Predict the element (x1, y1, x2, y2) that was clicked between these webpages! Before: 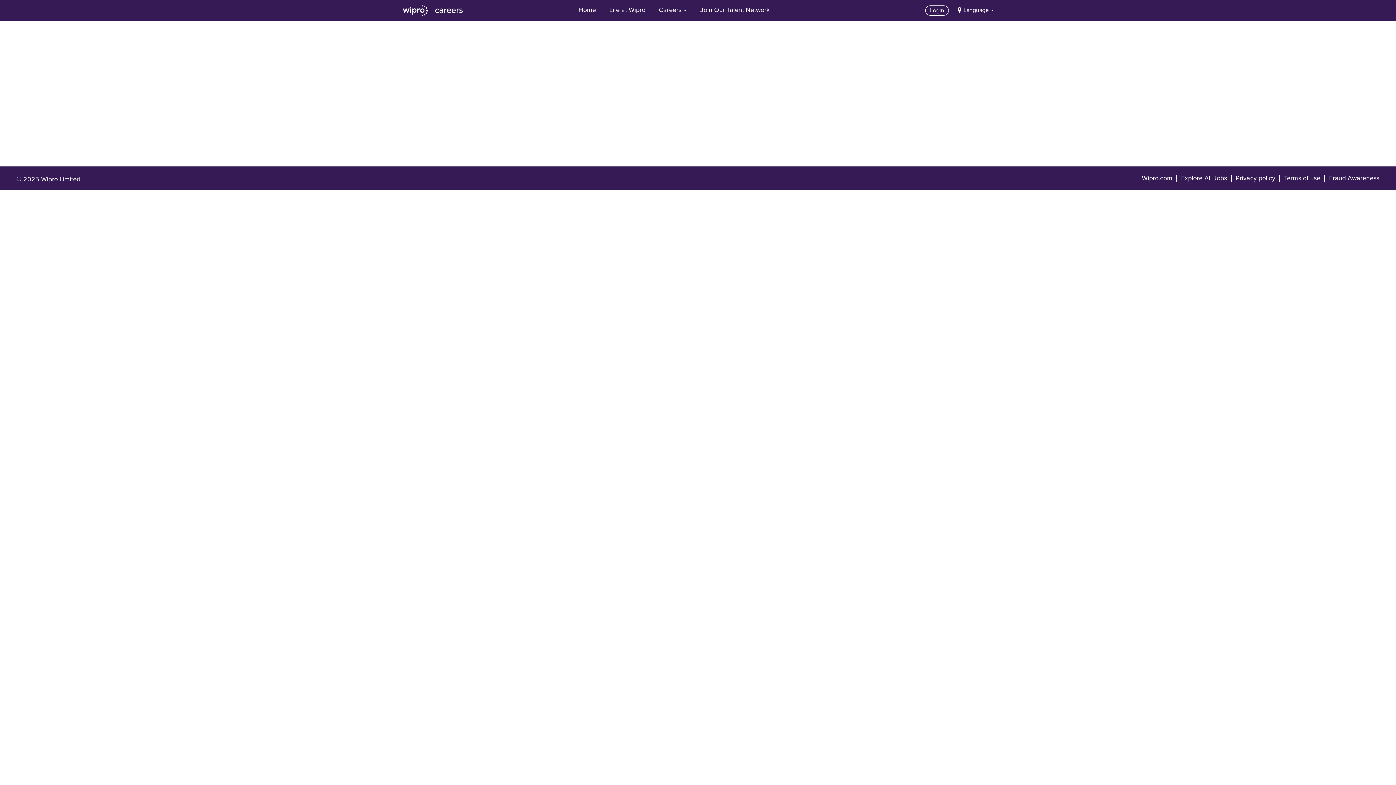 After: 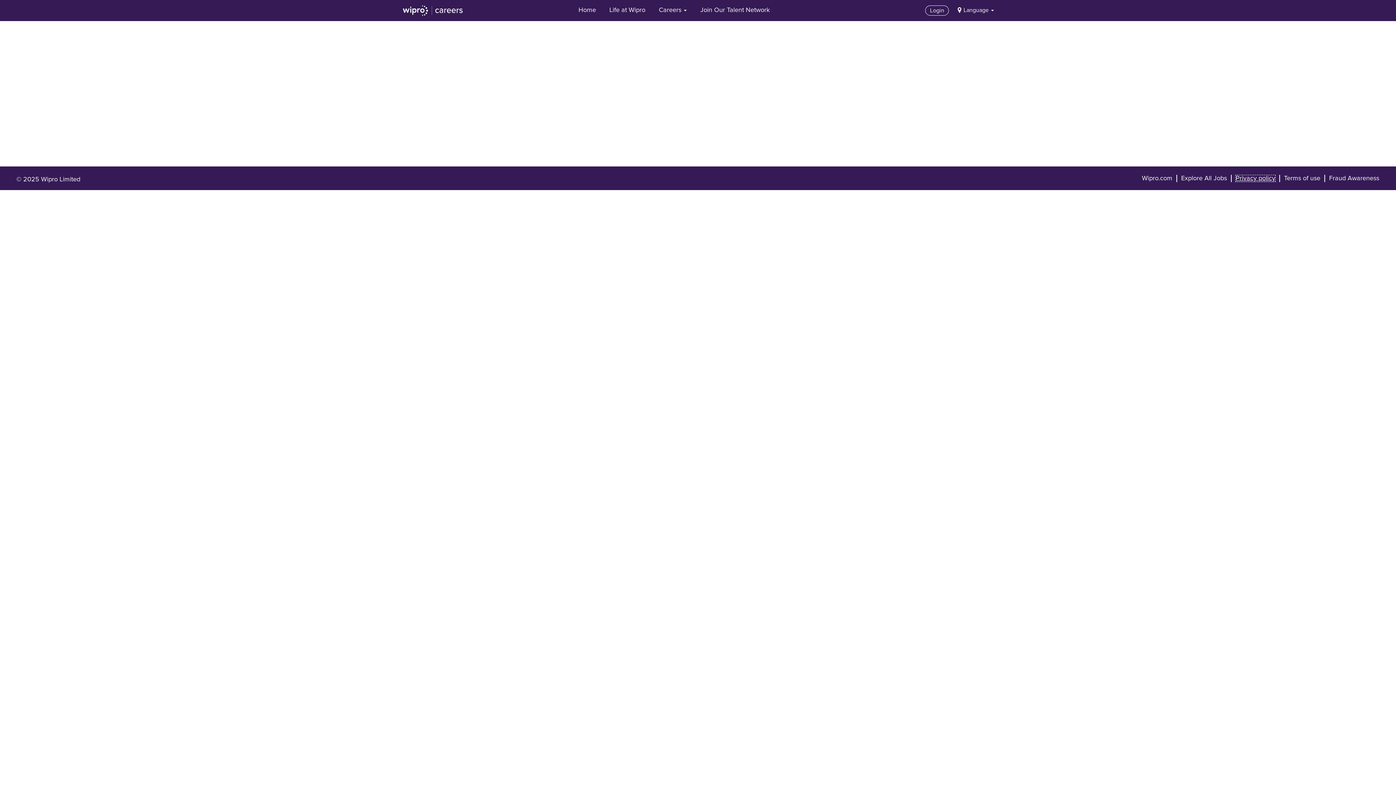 Action: bbox: (1235, 174, 1276, 182) label: Privacy policy